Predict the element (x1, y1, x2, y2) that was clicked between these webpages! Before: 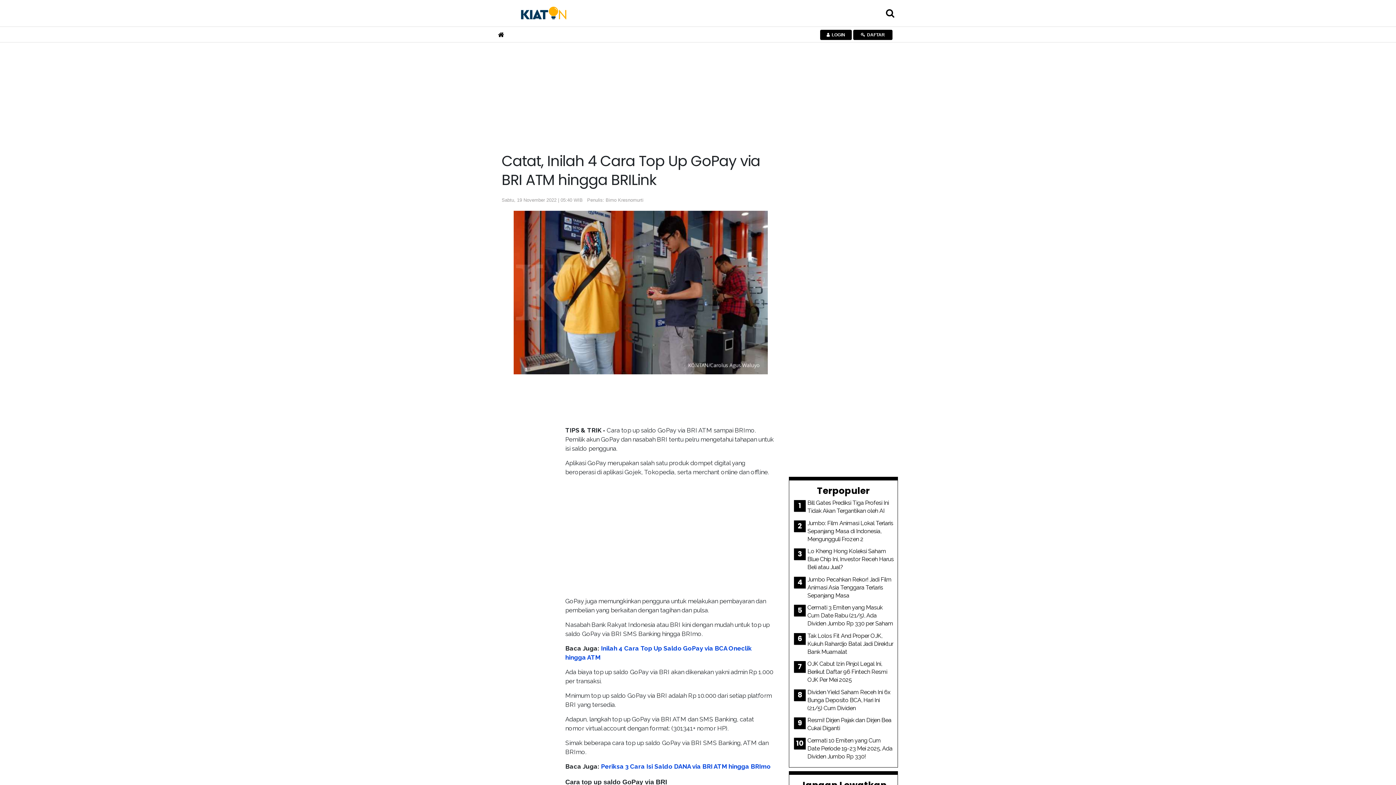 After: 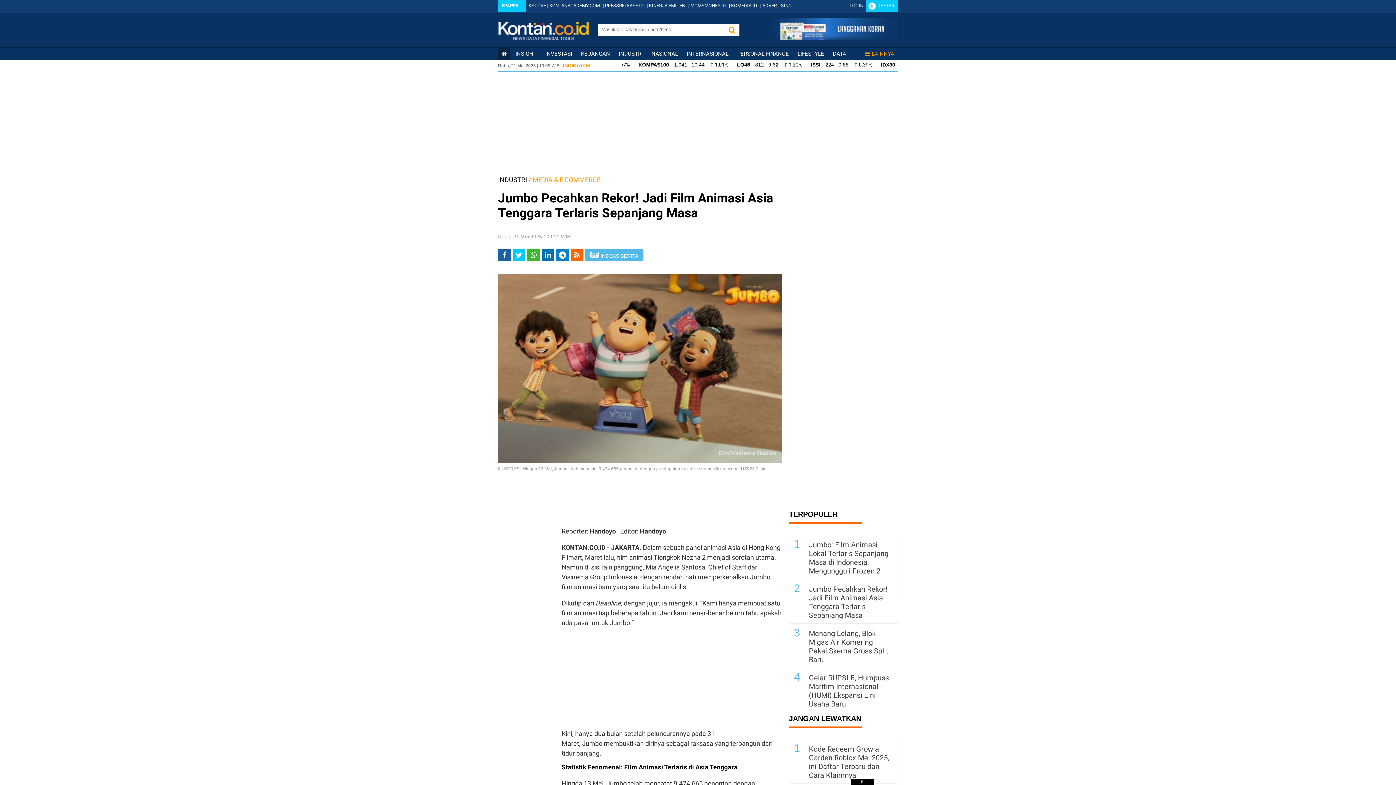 Action: bbox: (807, 576, 891, 599) label: Jumbo Pecahkan Rekor! Jadi Film Animasi Asia Tenggara Terlaris Sepanjang Masa